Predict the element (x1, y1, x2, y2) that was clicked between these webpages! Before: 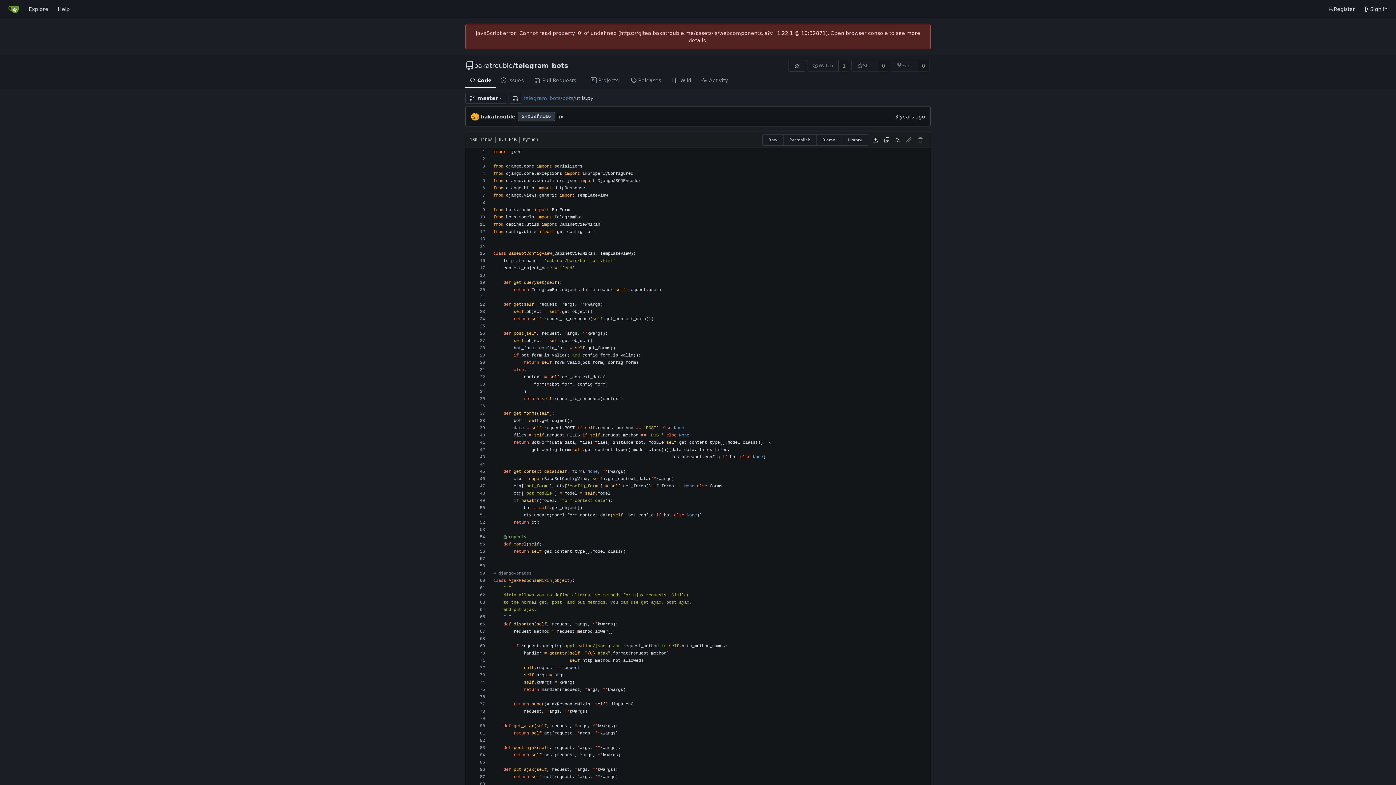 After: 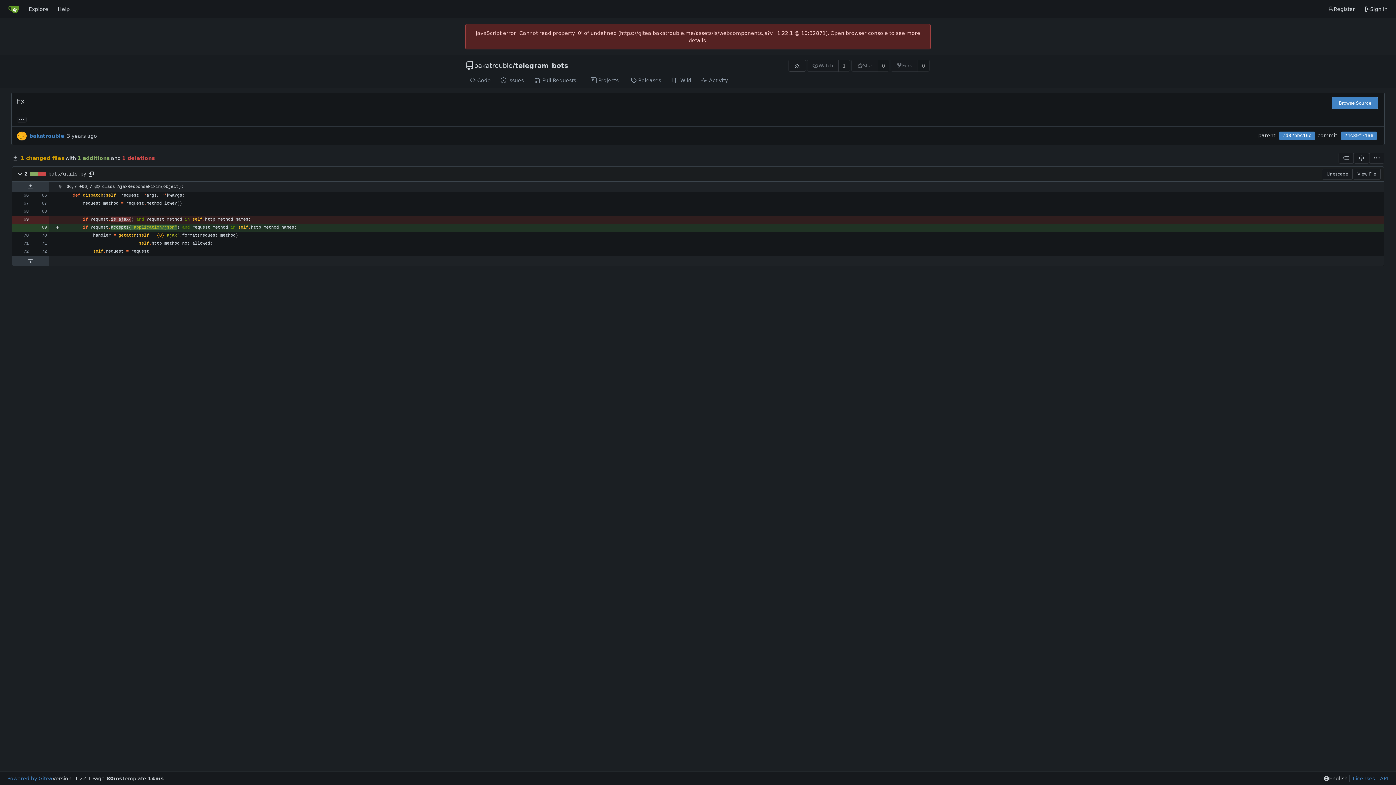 Action: label: fix bbox: (557, 113, 563, 119)